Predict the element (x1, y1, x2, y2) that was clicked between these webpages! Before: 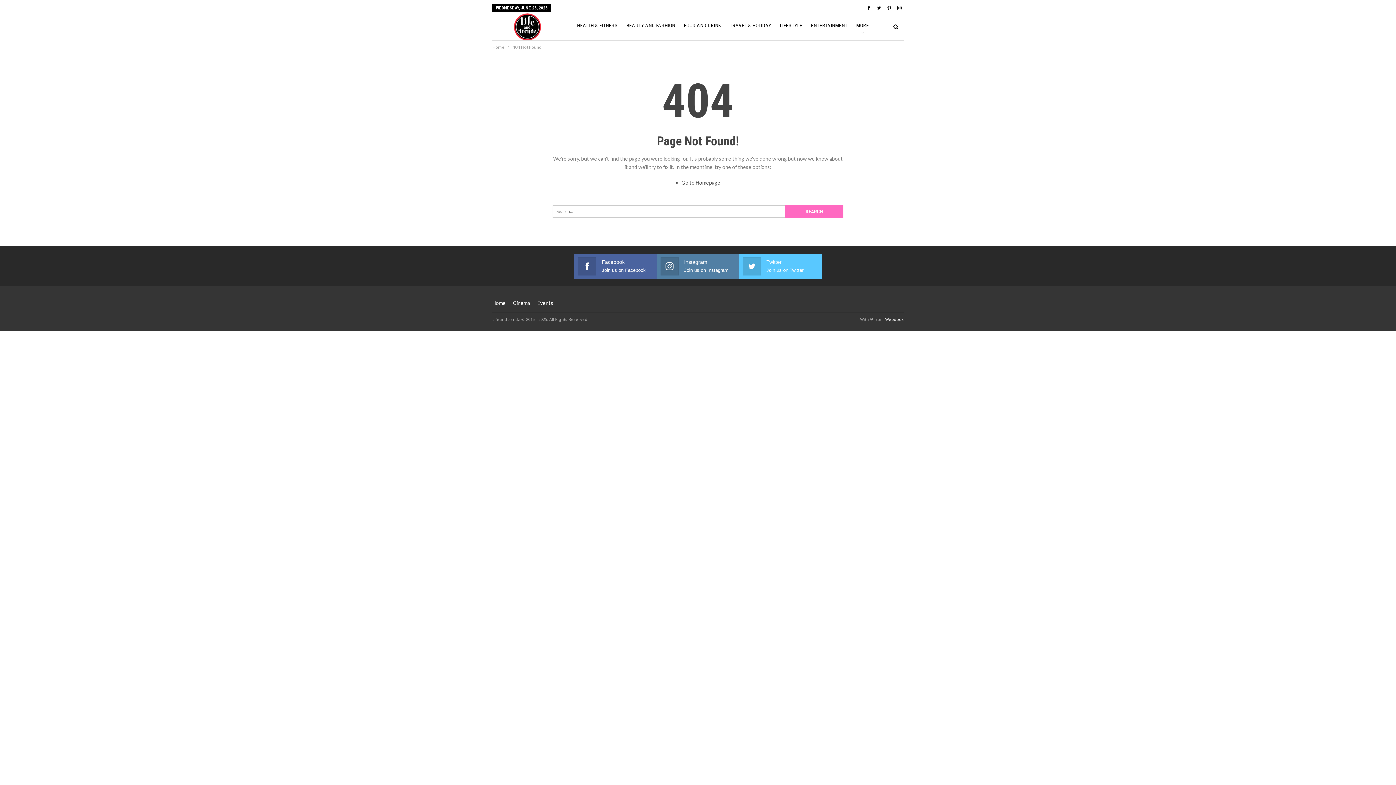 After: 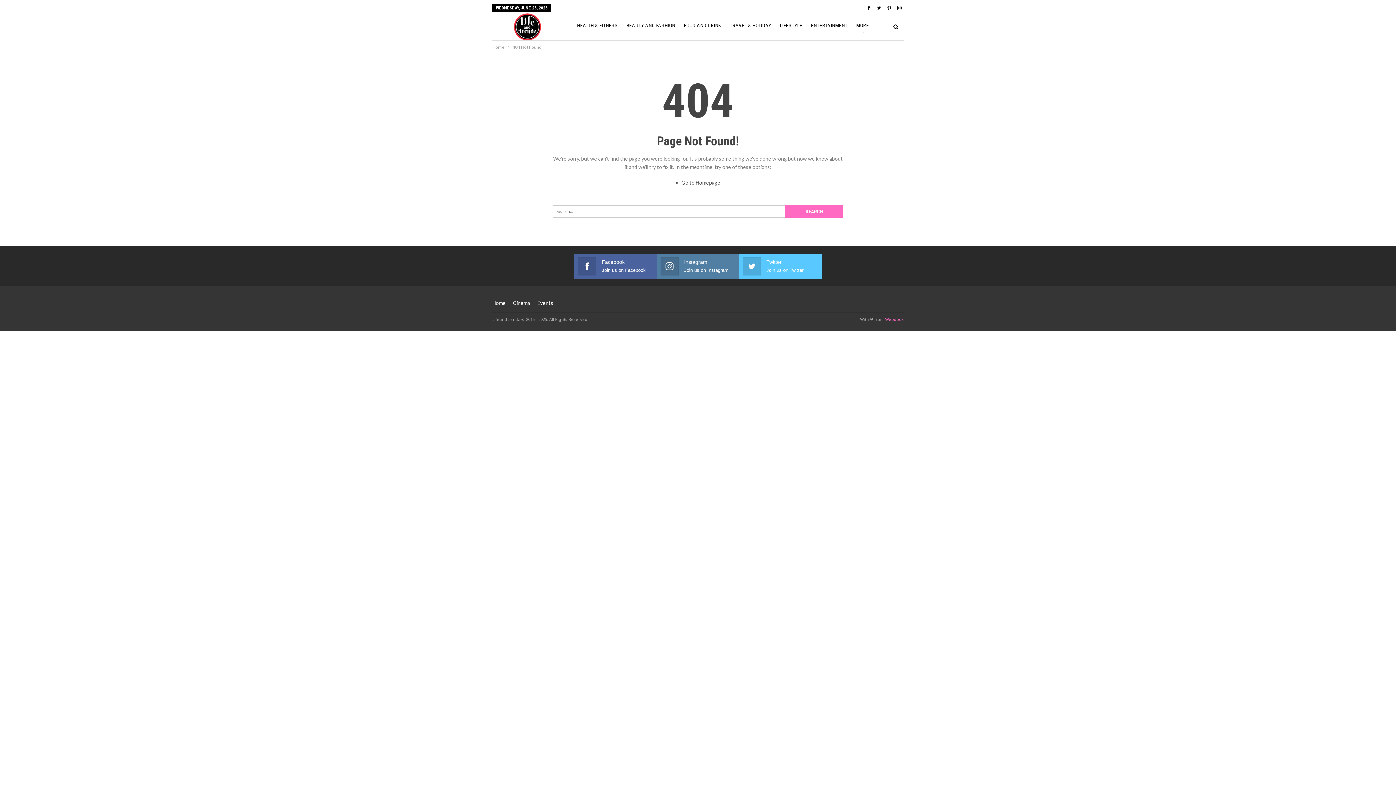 Action: bbox: (885, 316, 904, 322) label: Webdoux